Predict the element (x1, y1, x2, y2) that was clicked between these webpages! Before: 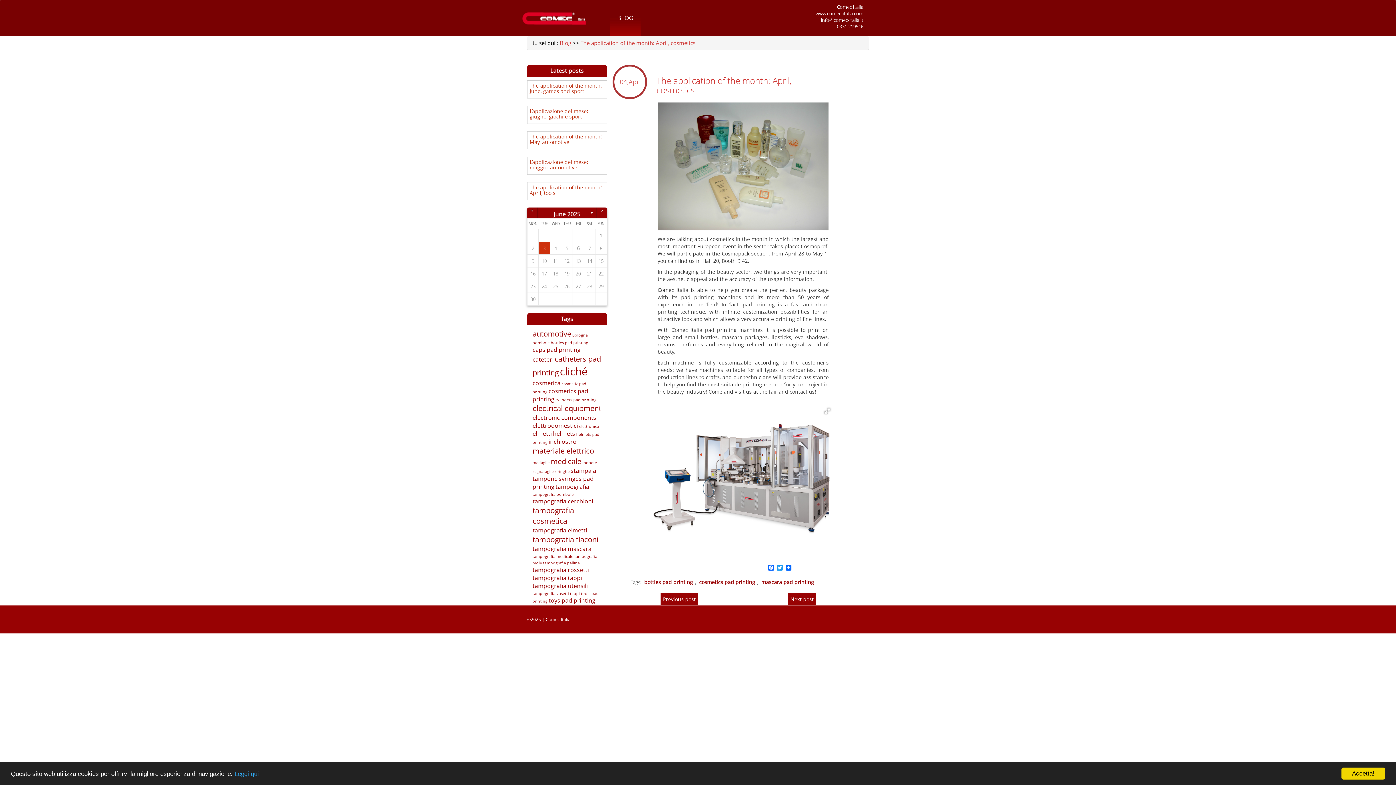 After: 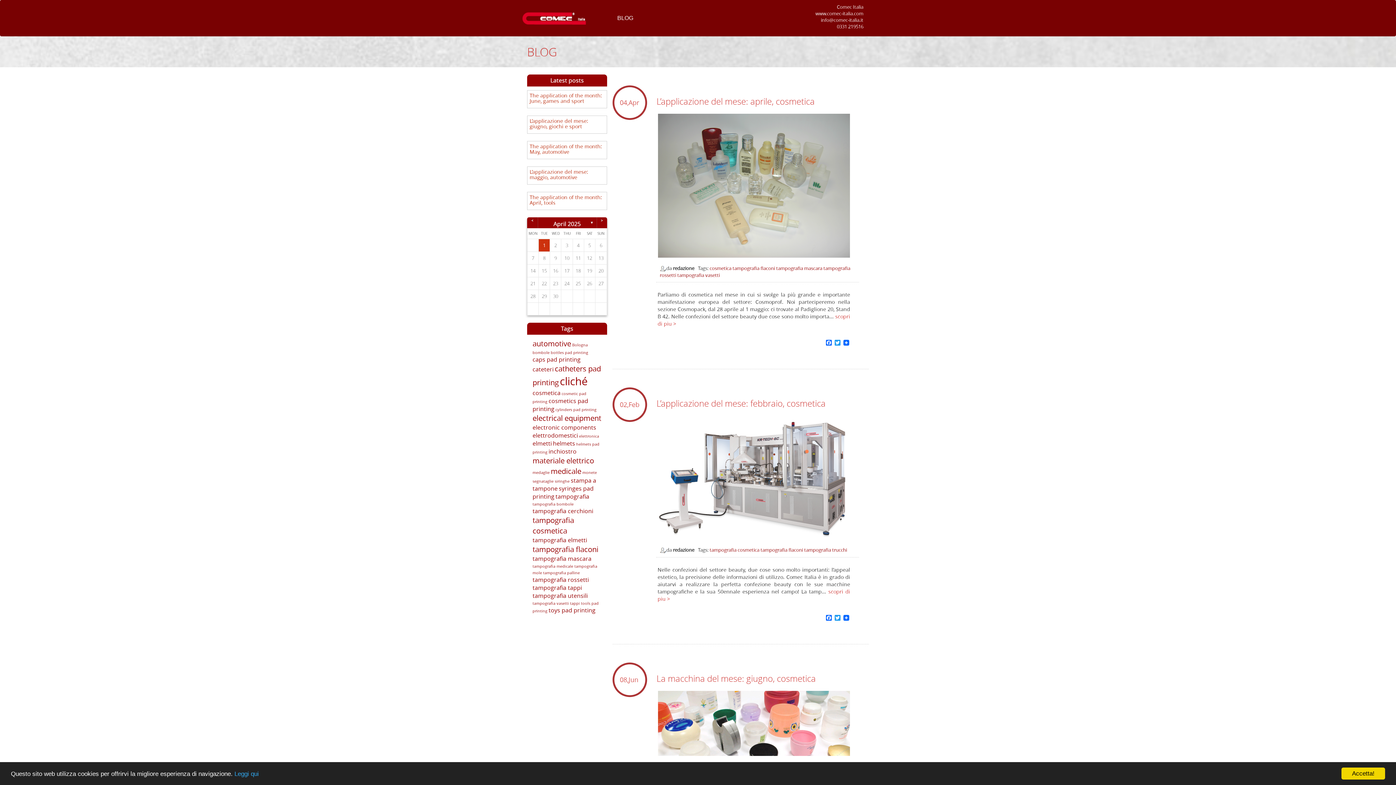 Action: bbox: (532, 534, 598, 544) label: tampografia flaconi (4 items)